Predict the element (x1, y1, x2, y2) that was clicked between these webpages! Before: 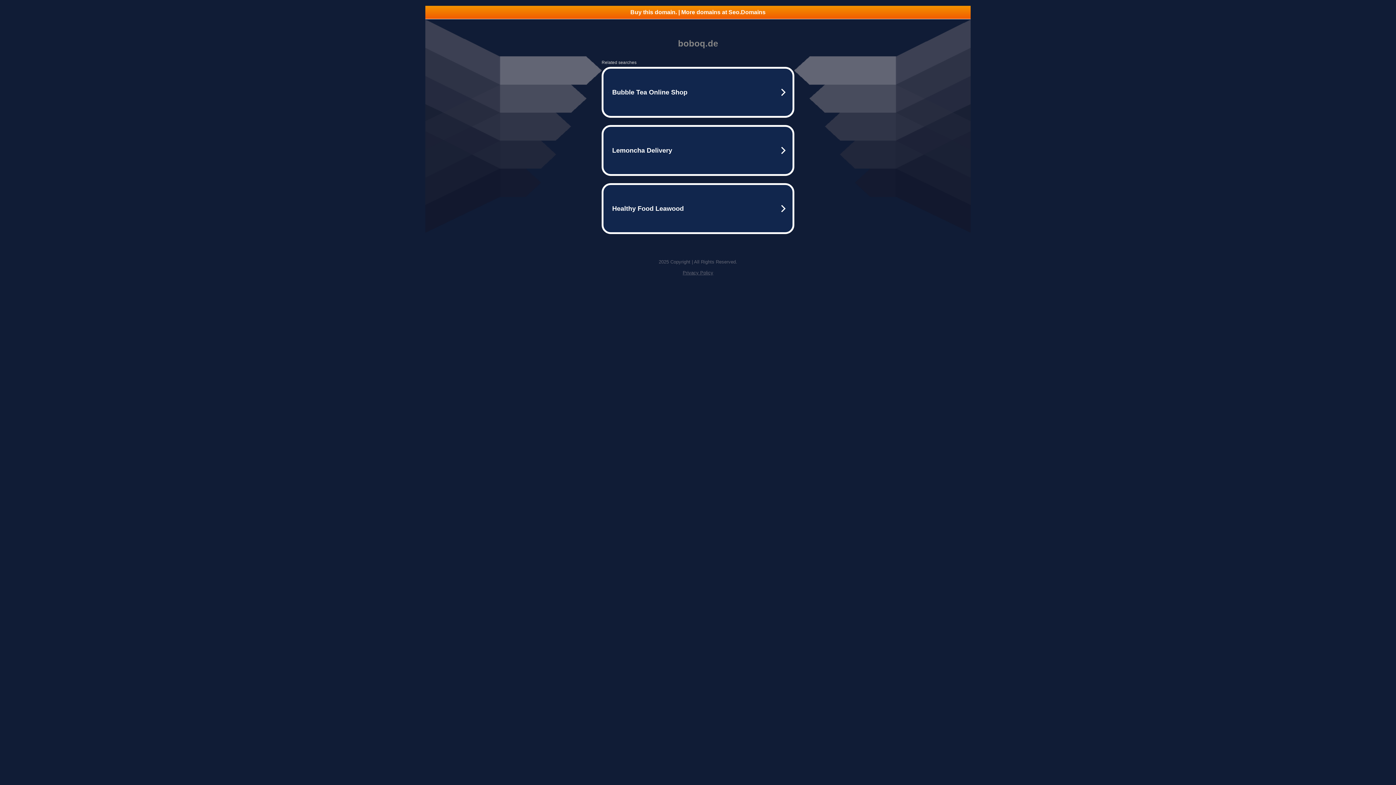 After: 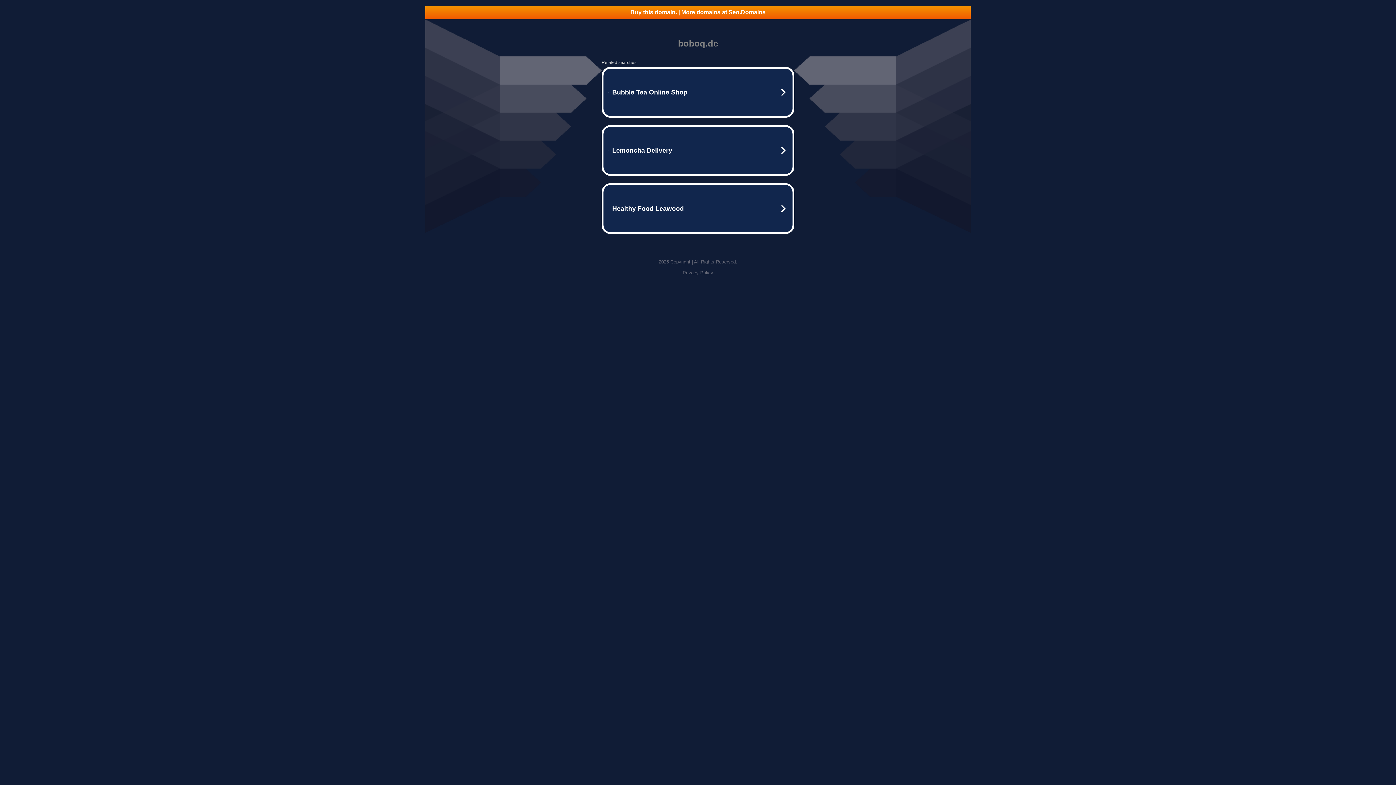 Action: label: Buy this domain. | More domains at Seo.Domains bbox: (425, 5, 970, 18)